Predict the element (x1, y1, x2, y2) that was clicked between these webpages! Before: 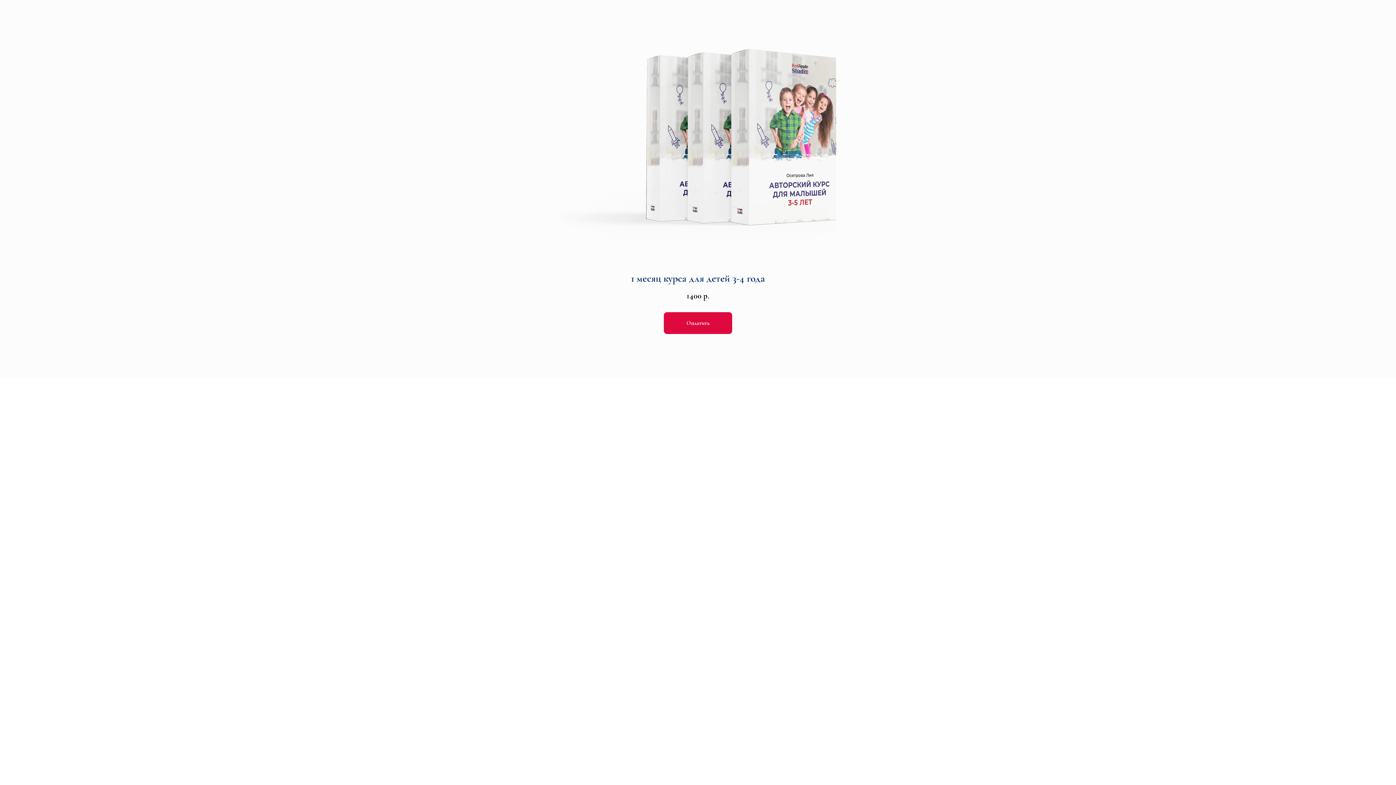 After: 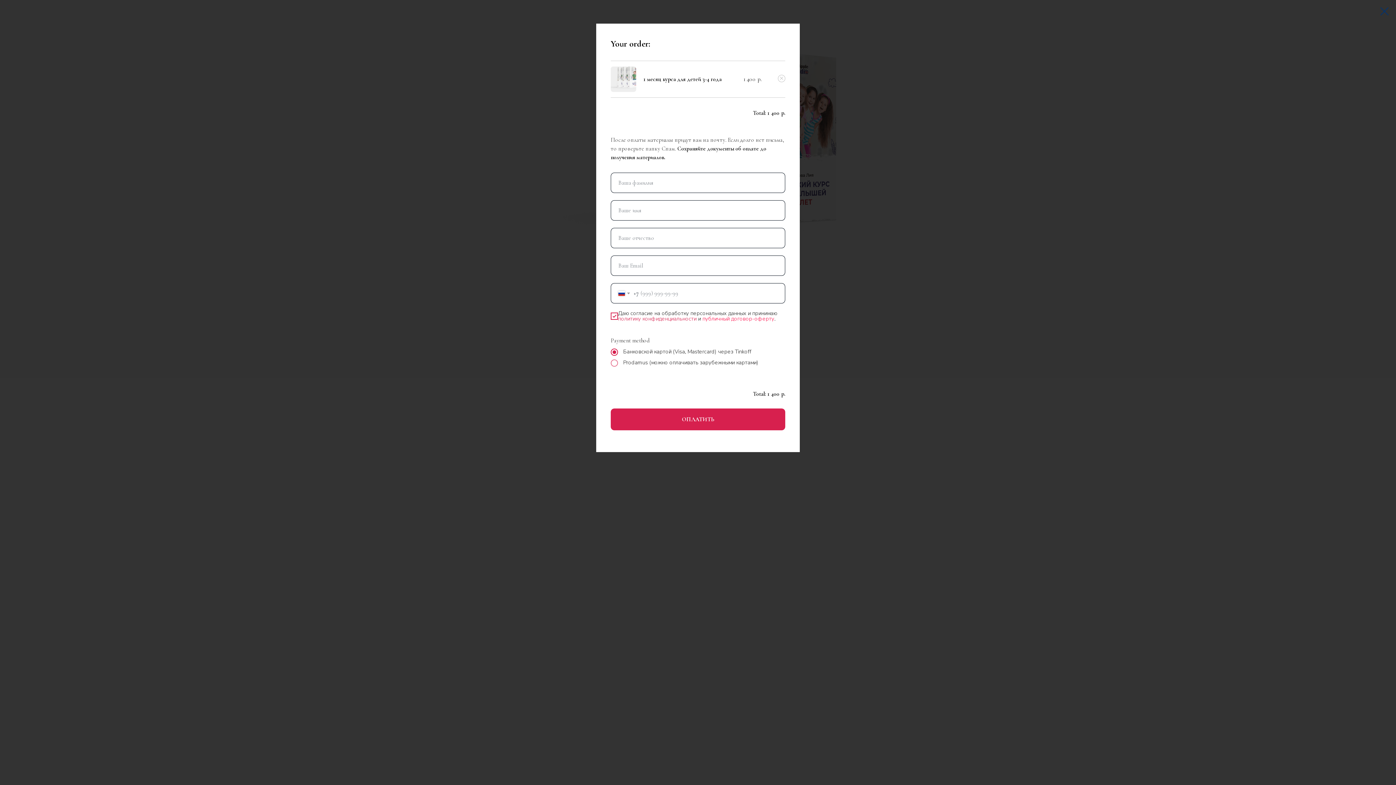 Action: label: Оплатить bbox: (664, 312, 732, 334)